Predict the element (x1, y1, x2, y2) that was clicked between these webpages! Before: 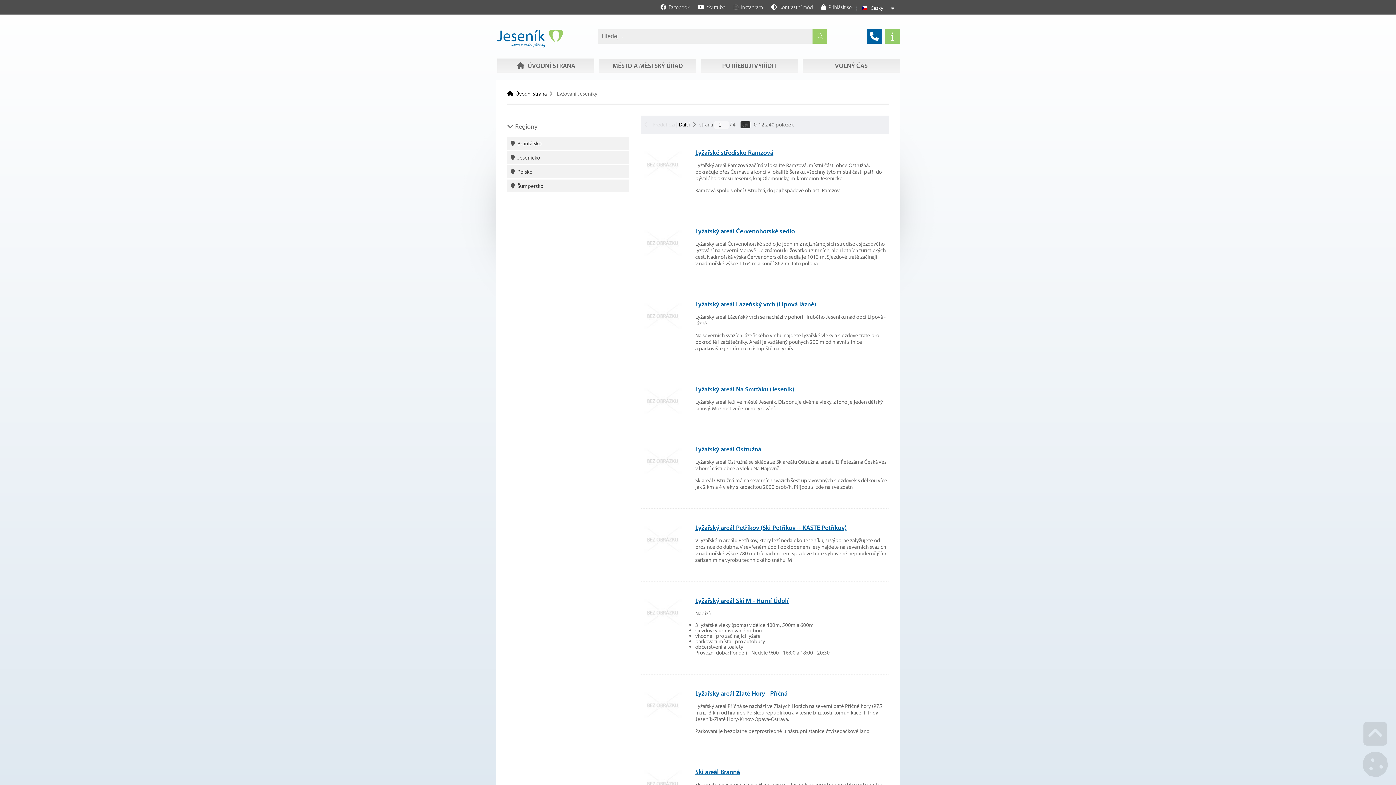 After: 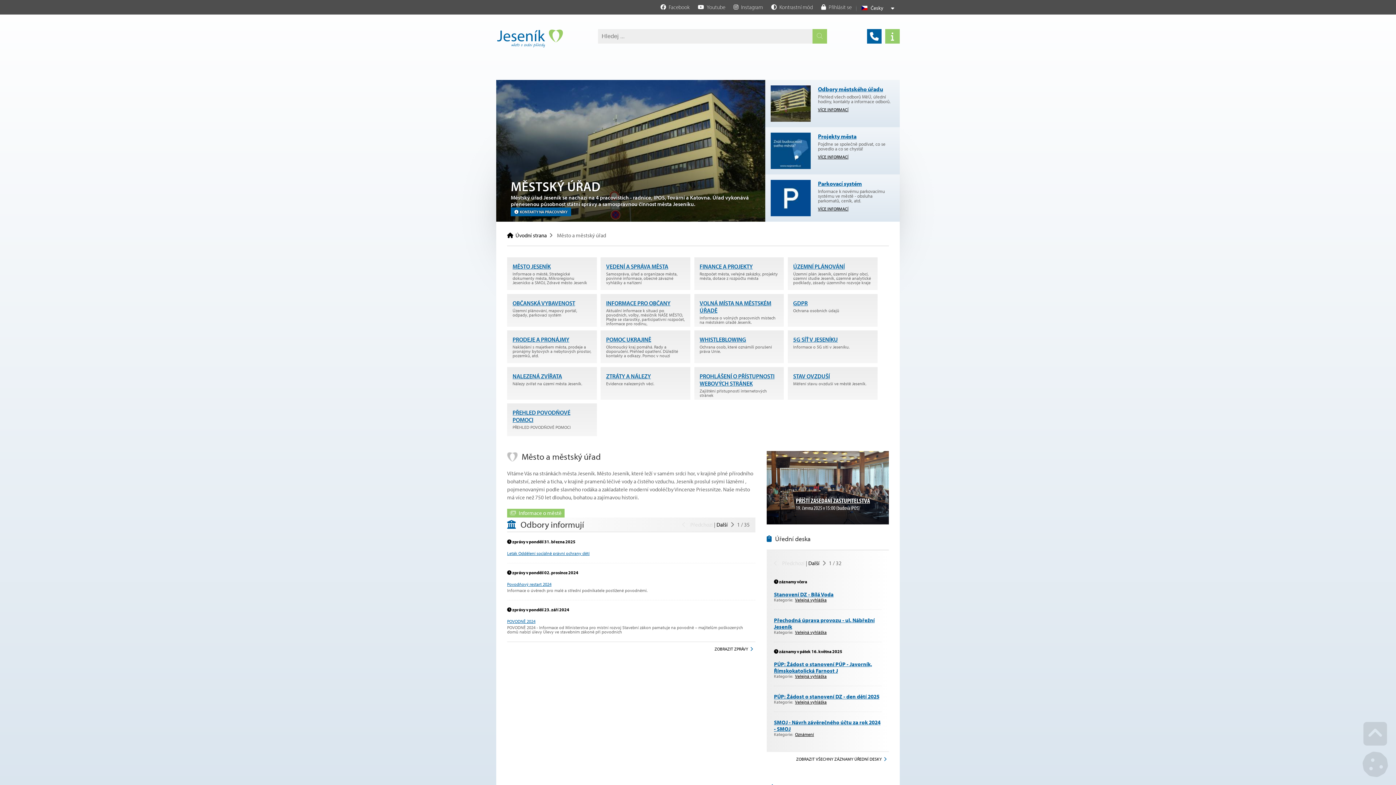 Action: label: MĚSTO A MĚSTSKÝ ÚŘAD bbox: (599, 58, 696, 72)